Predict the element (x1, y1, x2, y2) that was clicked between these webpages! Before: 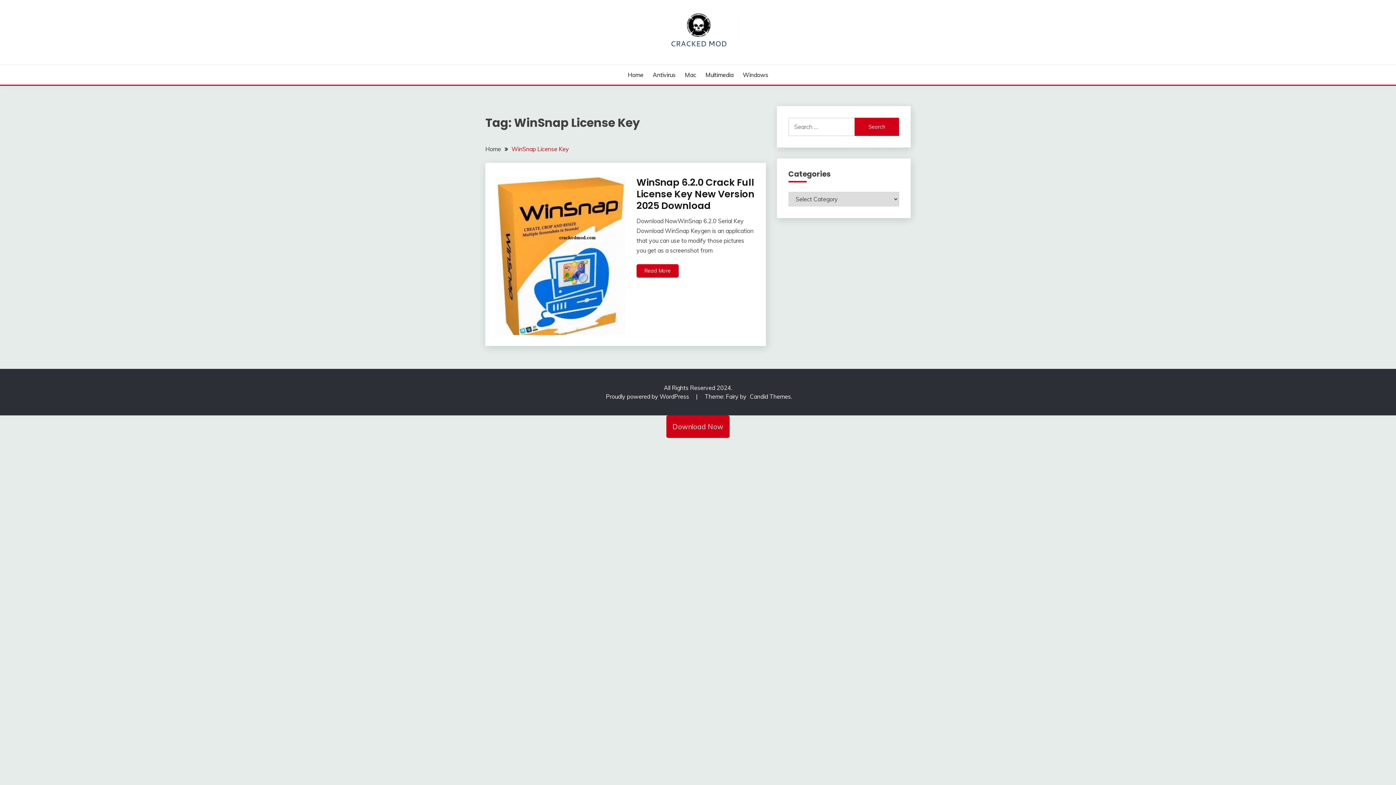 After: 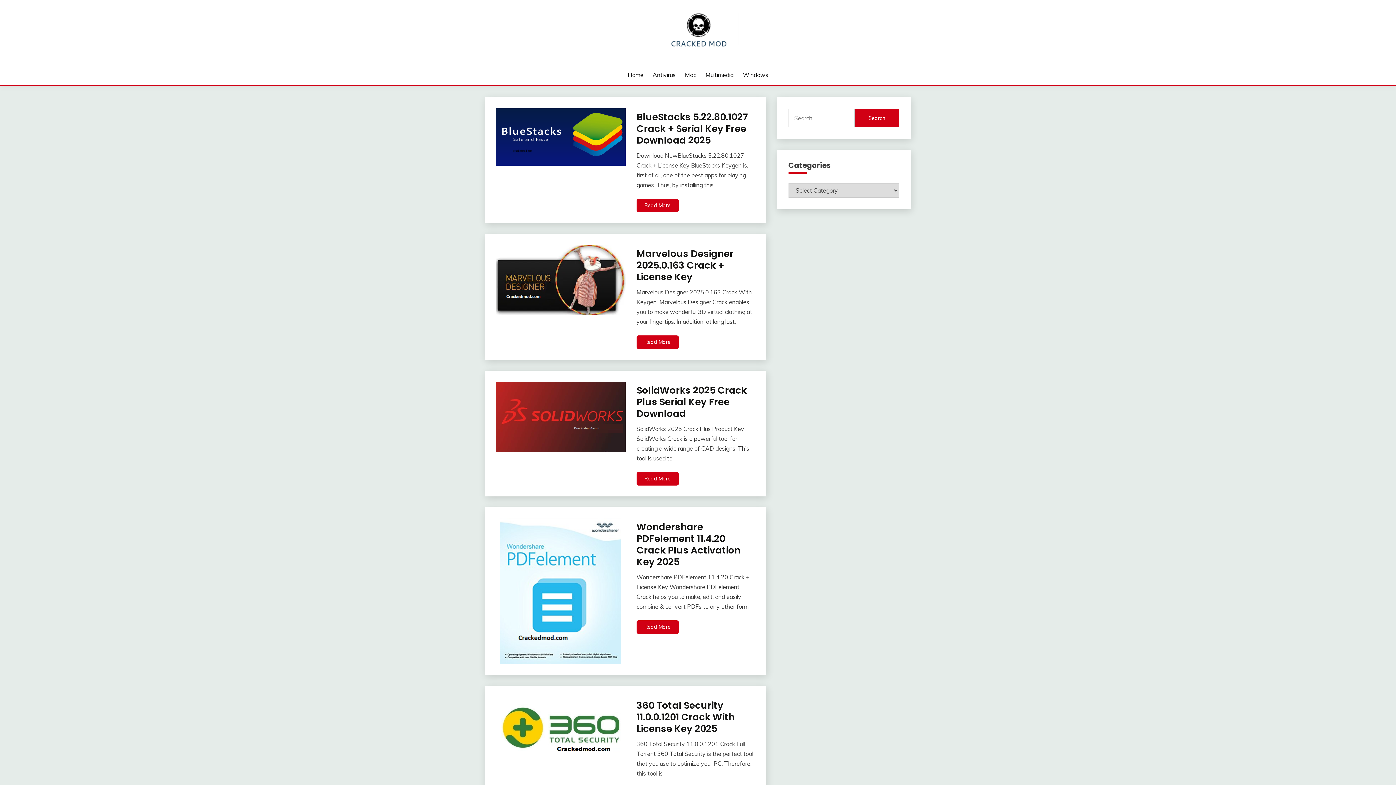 Action: label: Home bbox: (627, 70, 643, 79)